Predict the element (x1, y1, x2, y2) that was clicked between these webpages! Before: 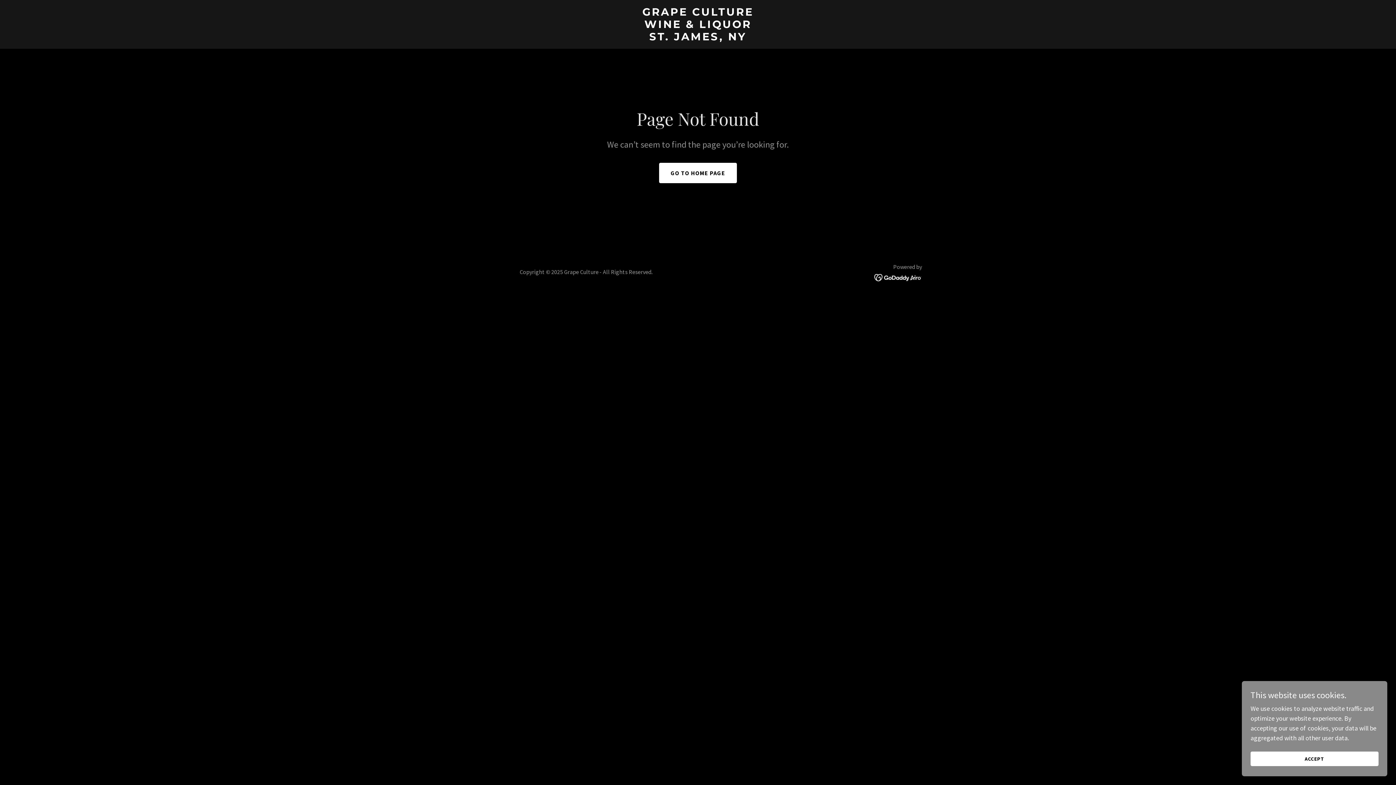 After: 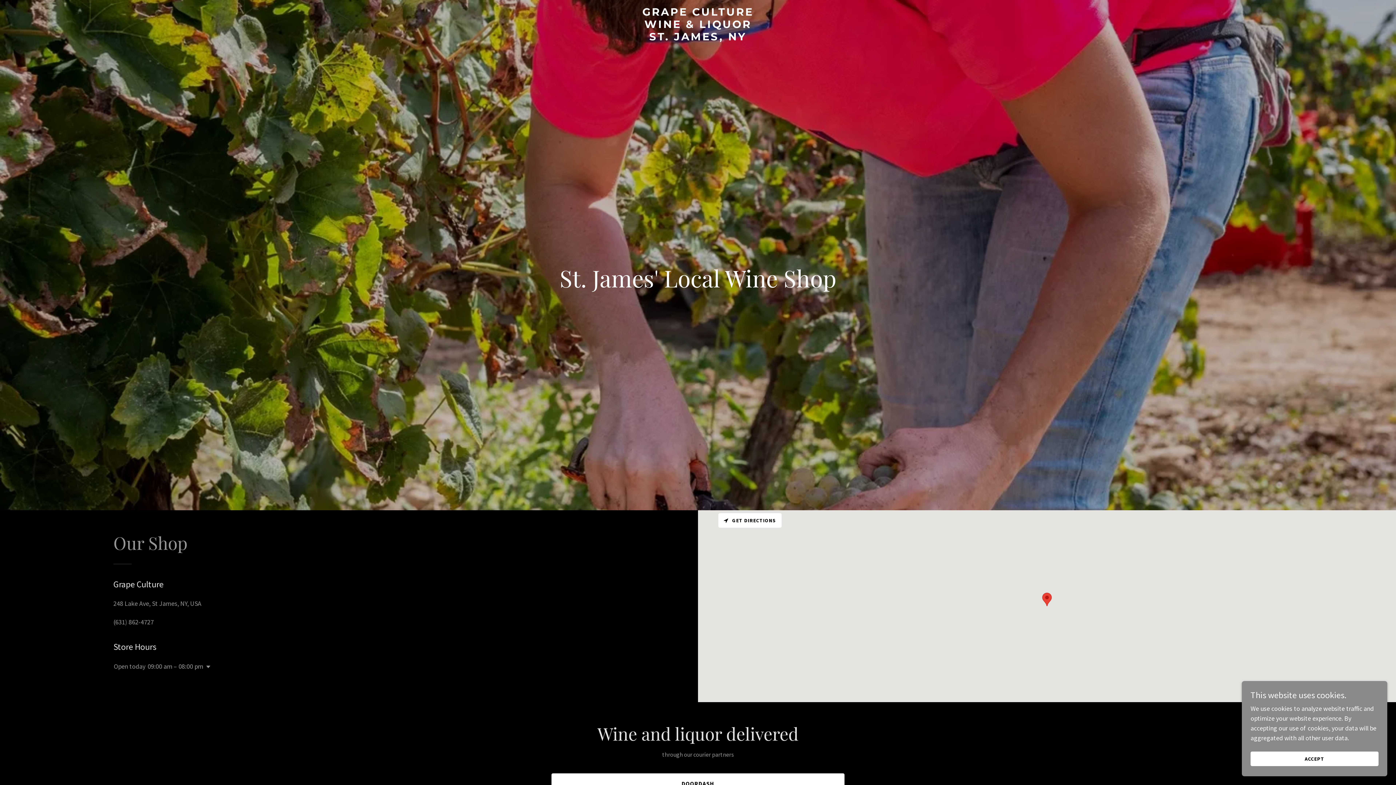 Action: label: GO TO HOME PAGE bbox: (659, 162, 737, 183)